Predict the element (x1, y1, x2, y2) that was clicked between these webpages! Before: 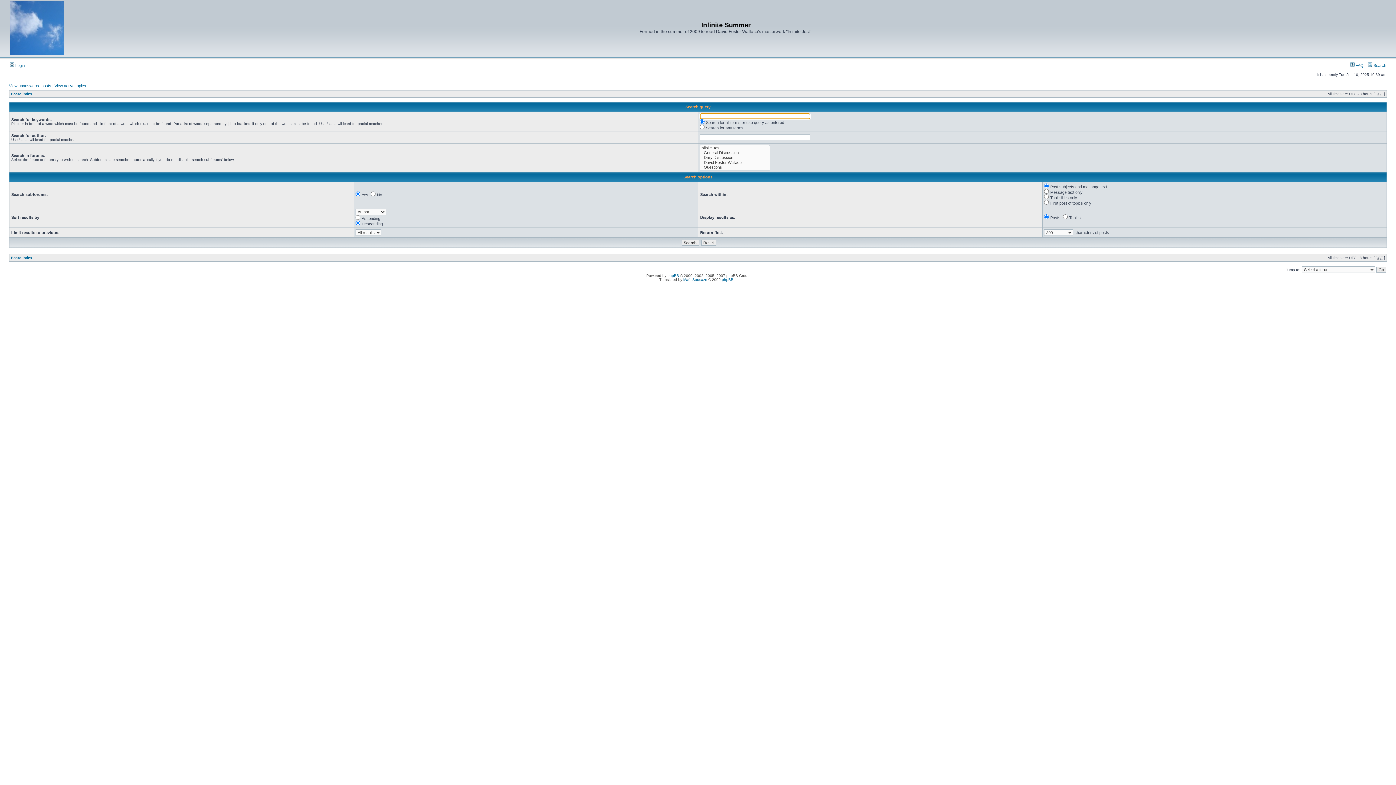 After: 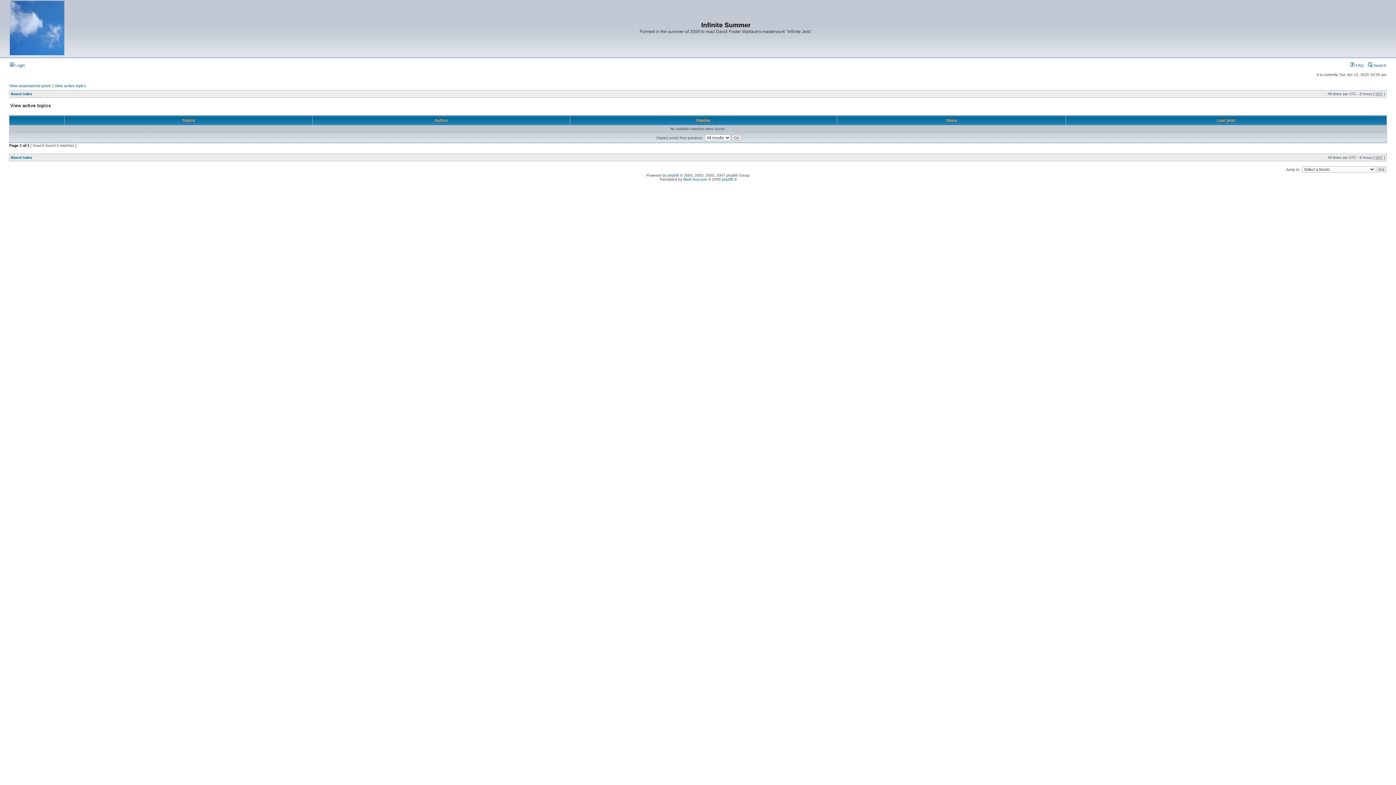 Action: label: View active topics bbox: (54, 83, 86, 88)